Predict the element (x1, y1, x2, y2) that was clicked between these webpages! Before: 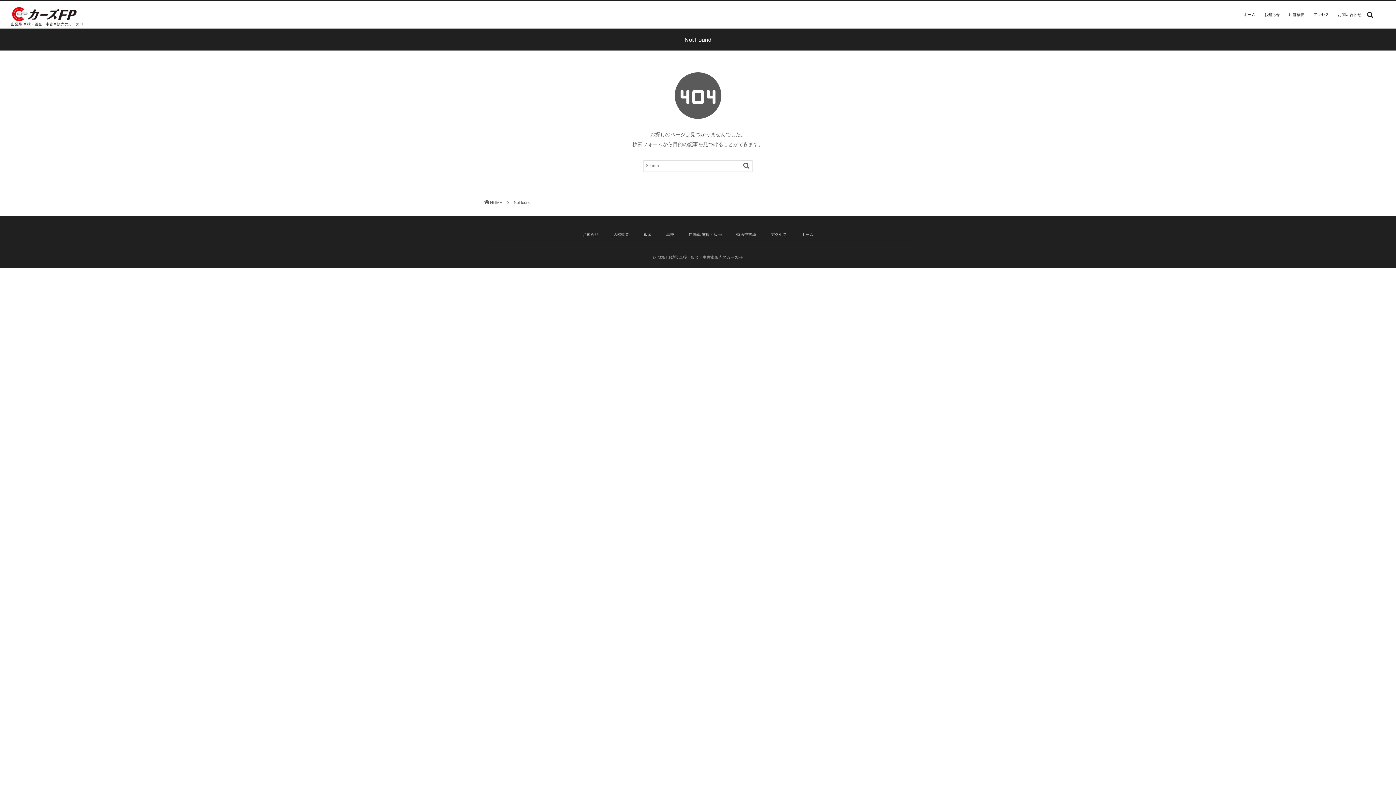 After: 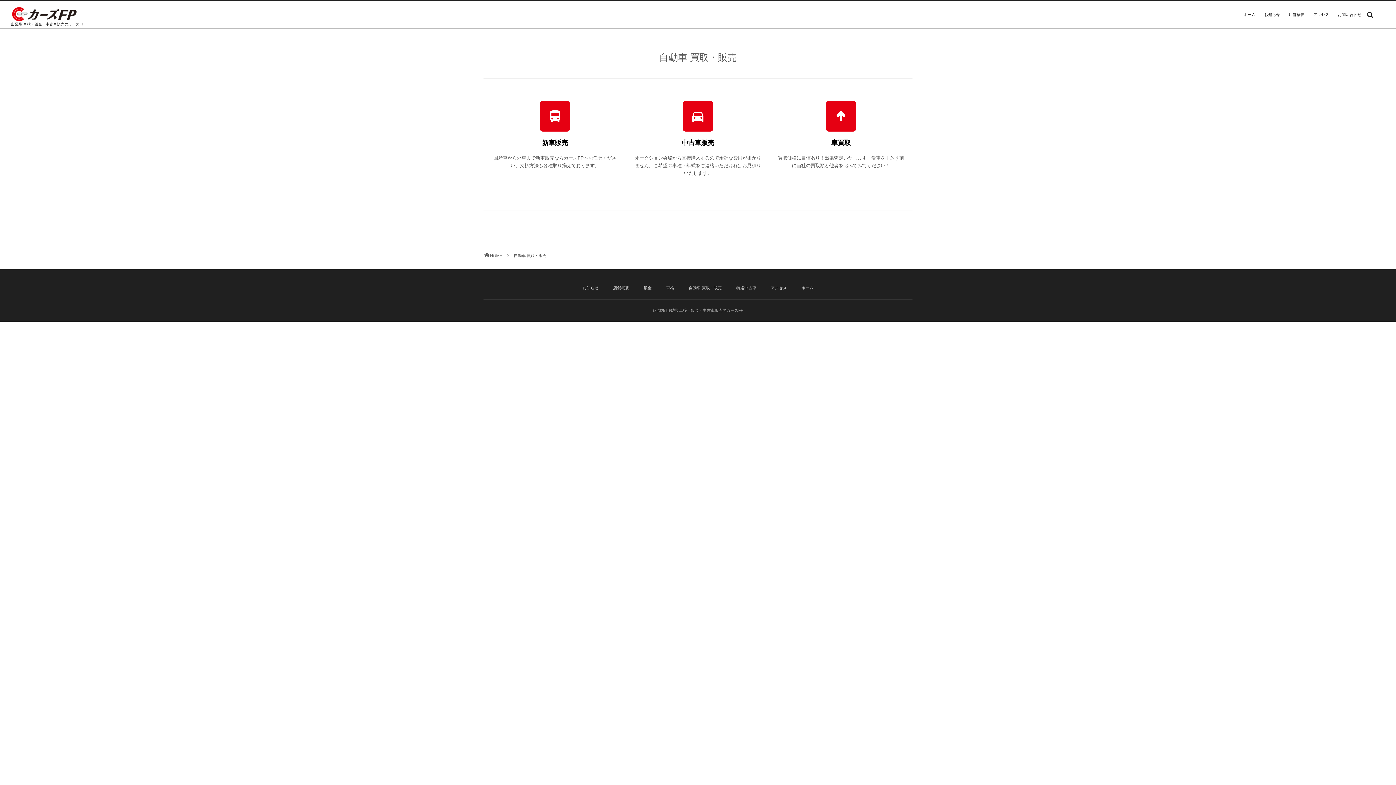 Action: label: 自動車 買取・販売 bbox: (688, 232, 722, 236)